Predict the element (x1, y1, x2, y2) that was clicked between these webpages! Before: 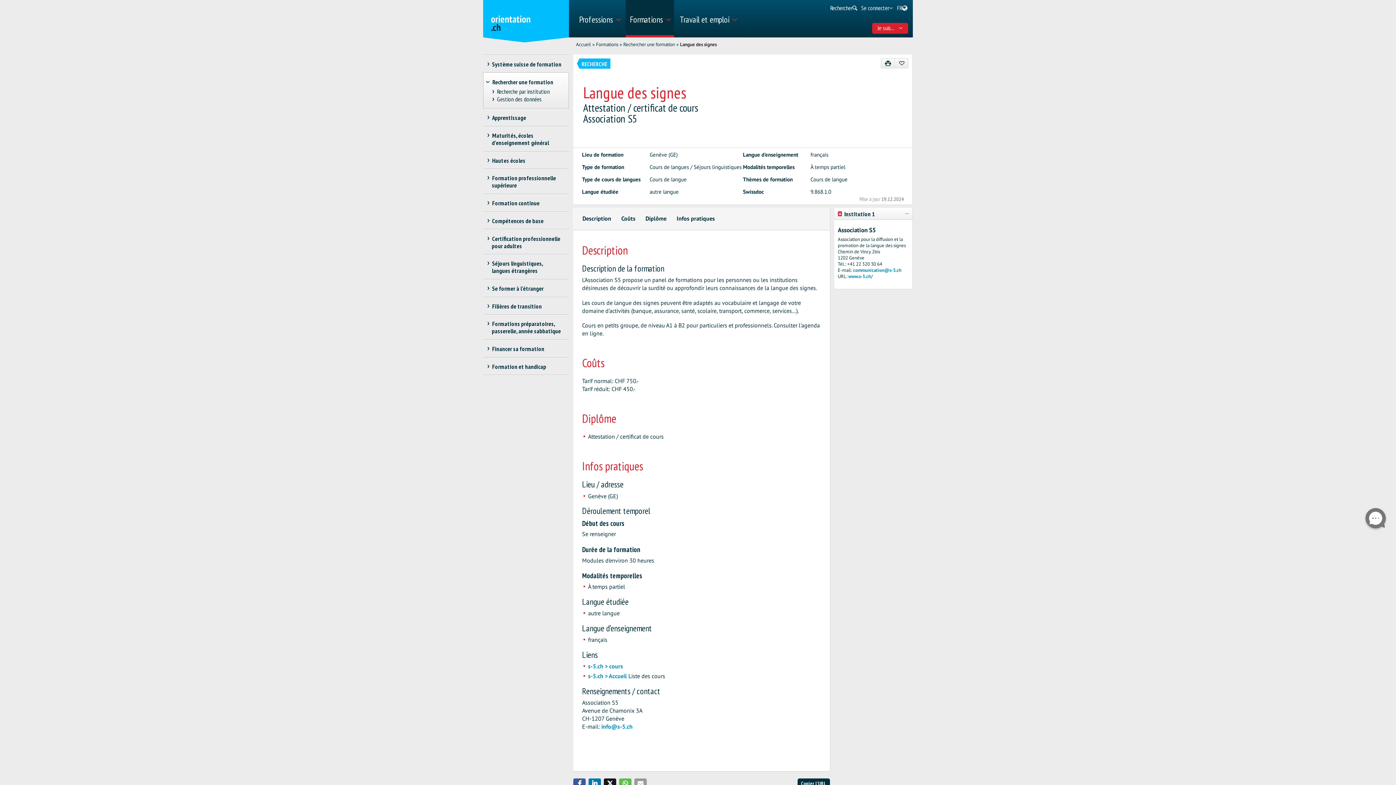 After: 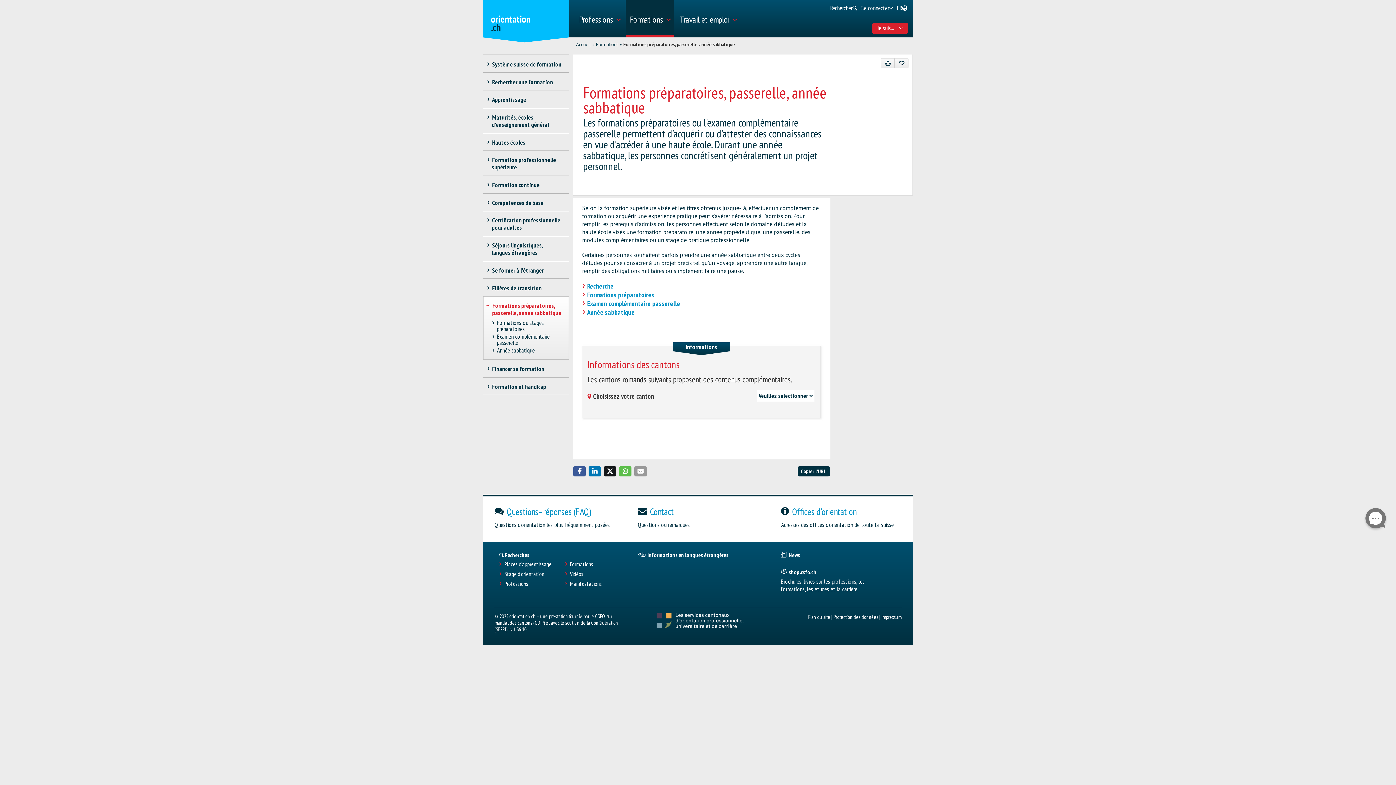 Action: bbox: (483, 314, 565, 339) label: Formations préparatoires, passerelle, année sabbatique